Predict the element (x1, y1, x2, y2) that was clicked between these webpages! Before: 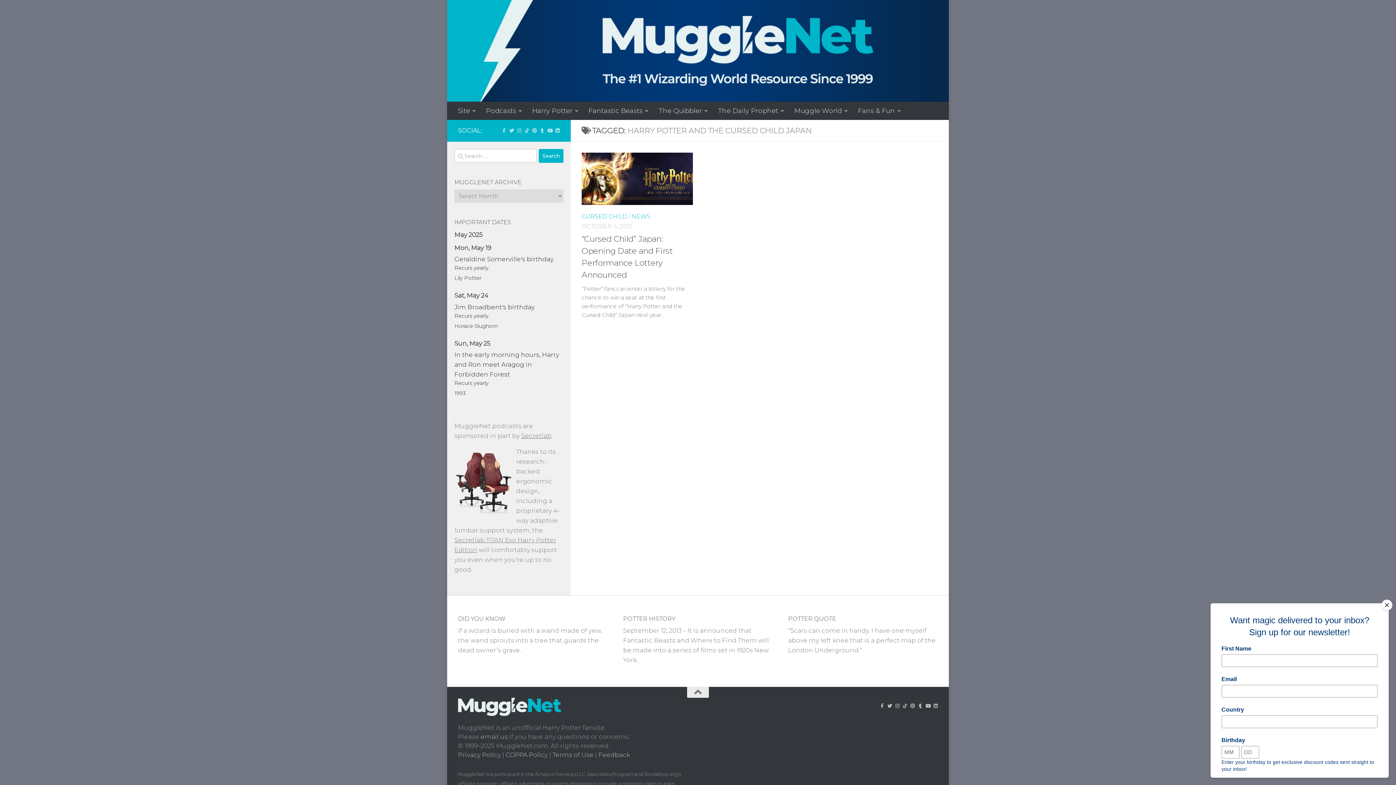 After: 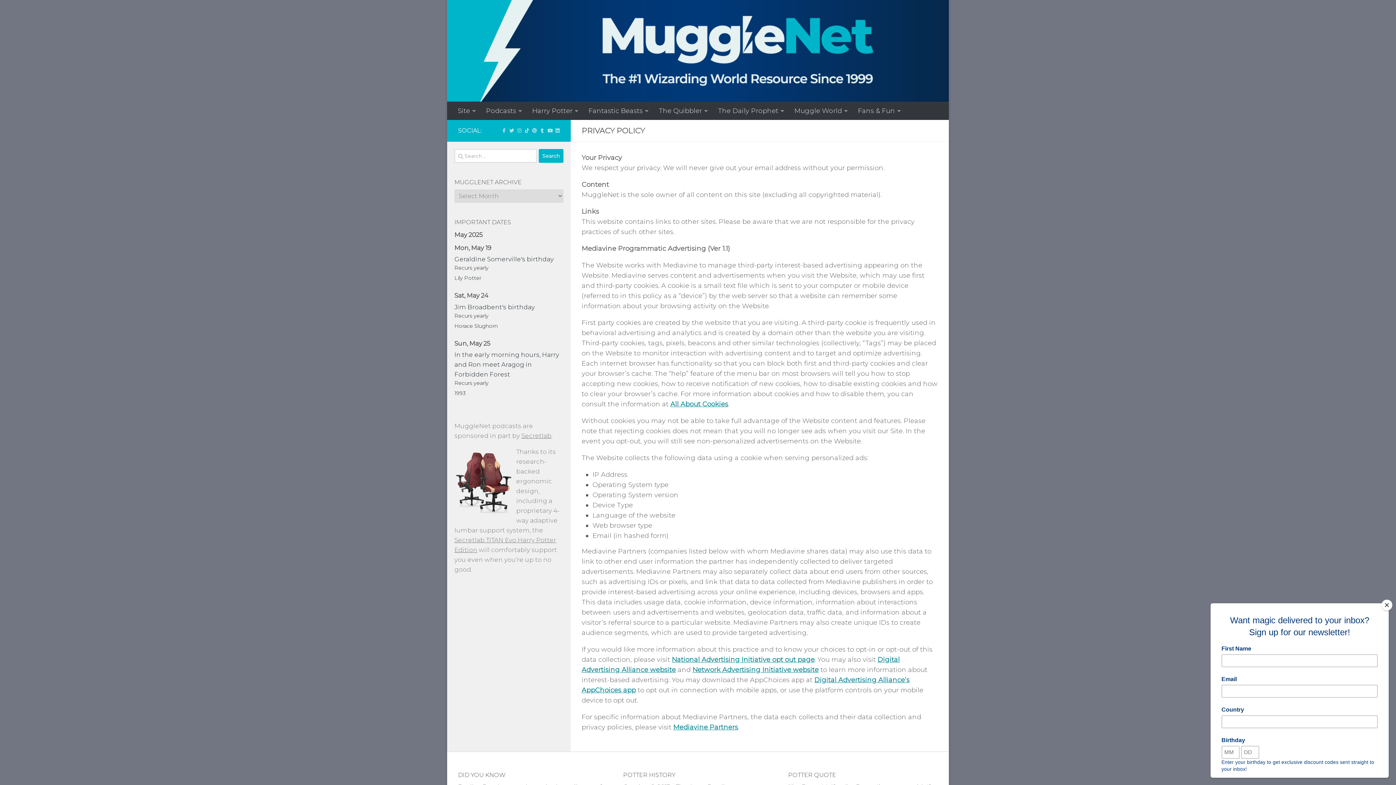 Action: label: Privacy Policy bbox: (458, 751, 501, 758)